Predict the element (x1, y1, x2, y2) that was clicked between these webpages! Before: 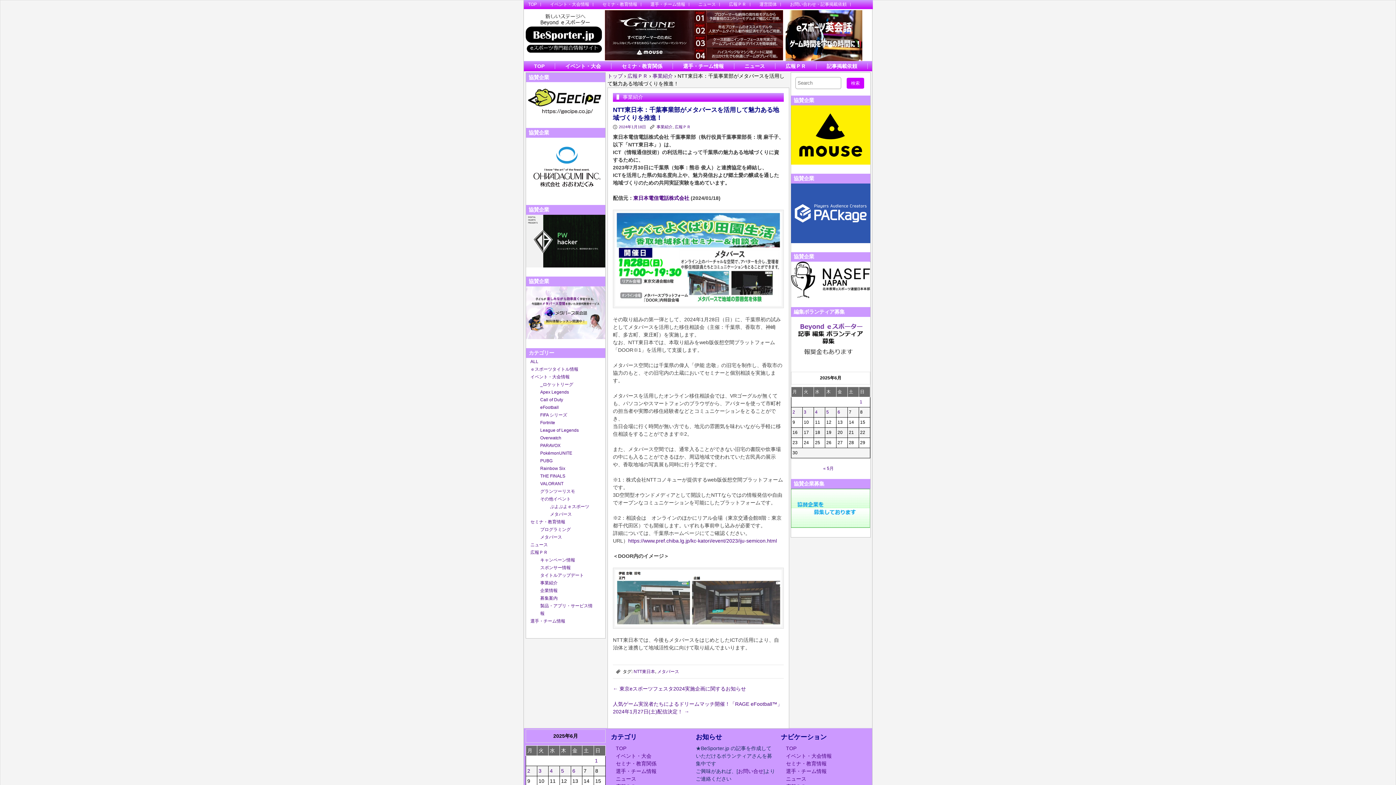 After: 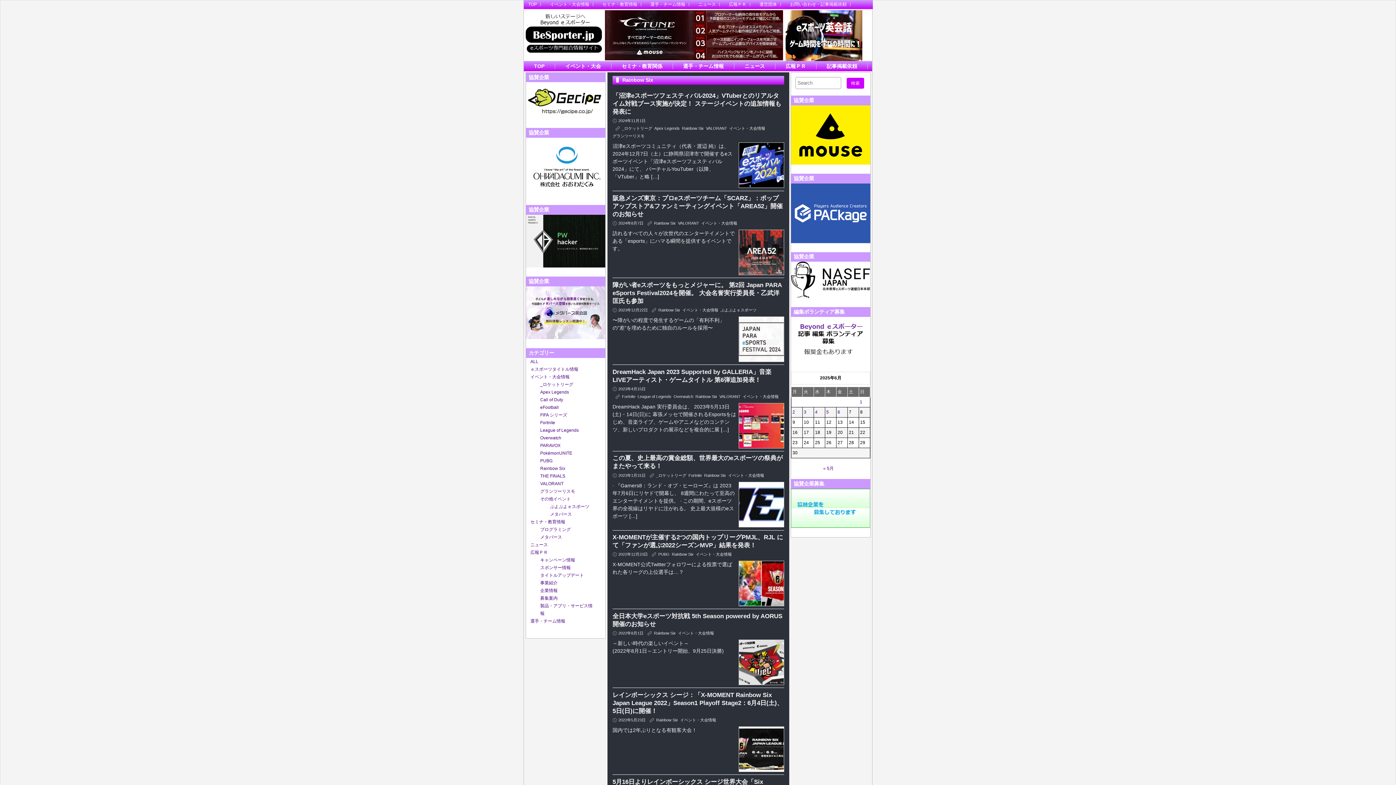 Action: bbox: (540, 466, 565, 471) label: Rainbow Six